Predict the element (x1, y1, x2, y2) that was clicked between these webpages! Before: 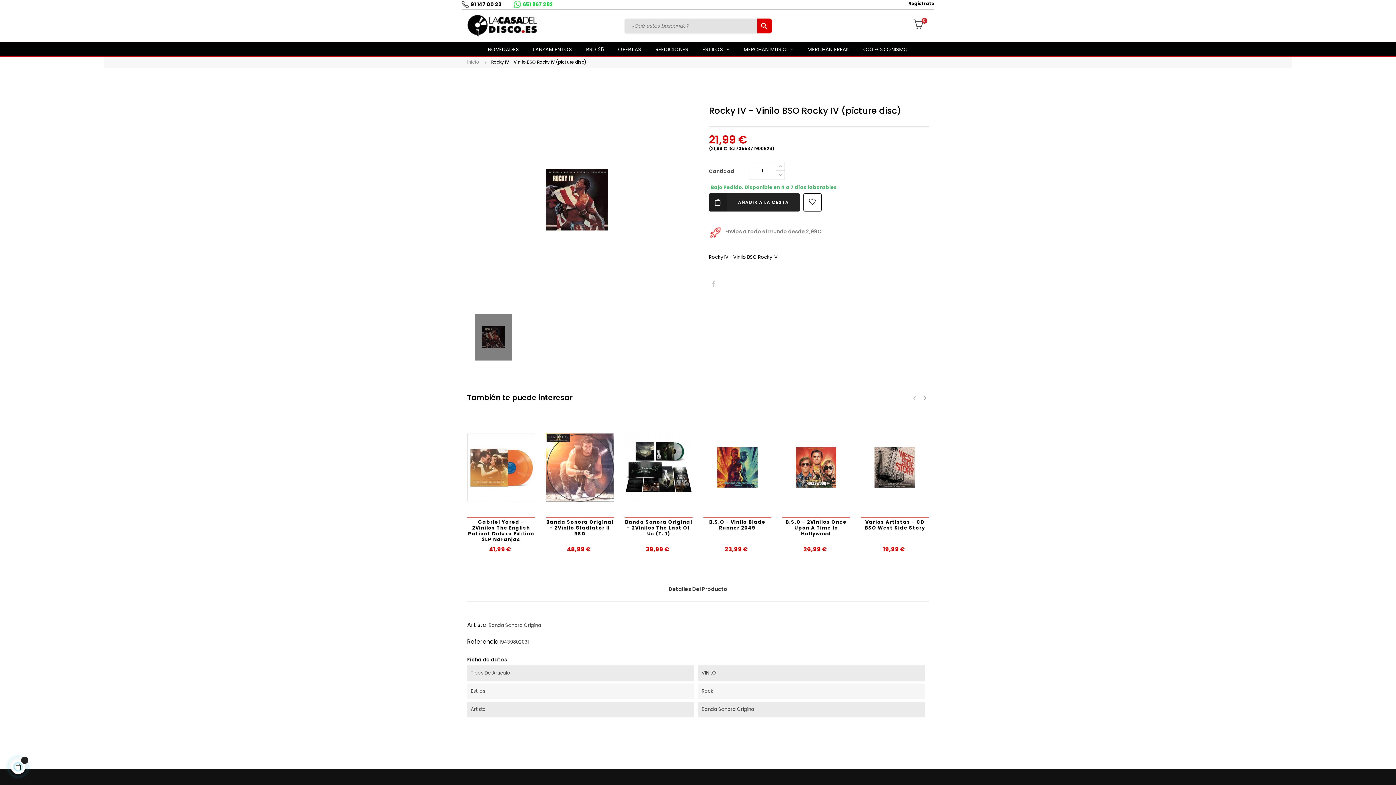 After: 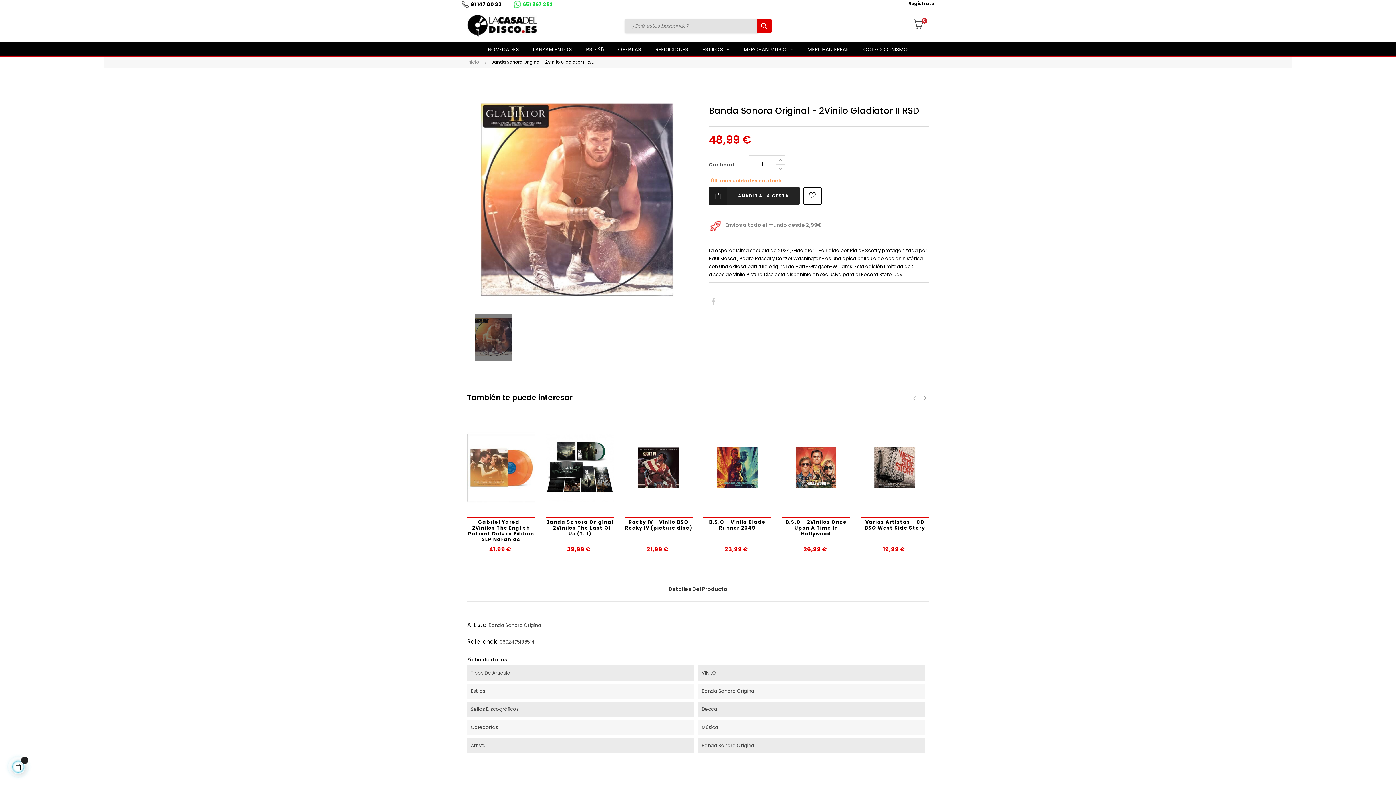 Action: bbox: (546, 425, 613, 510)